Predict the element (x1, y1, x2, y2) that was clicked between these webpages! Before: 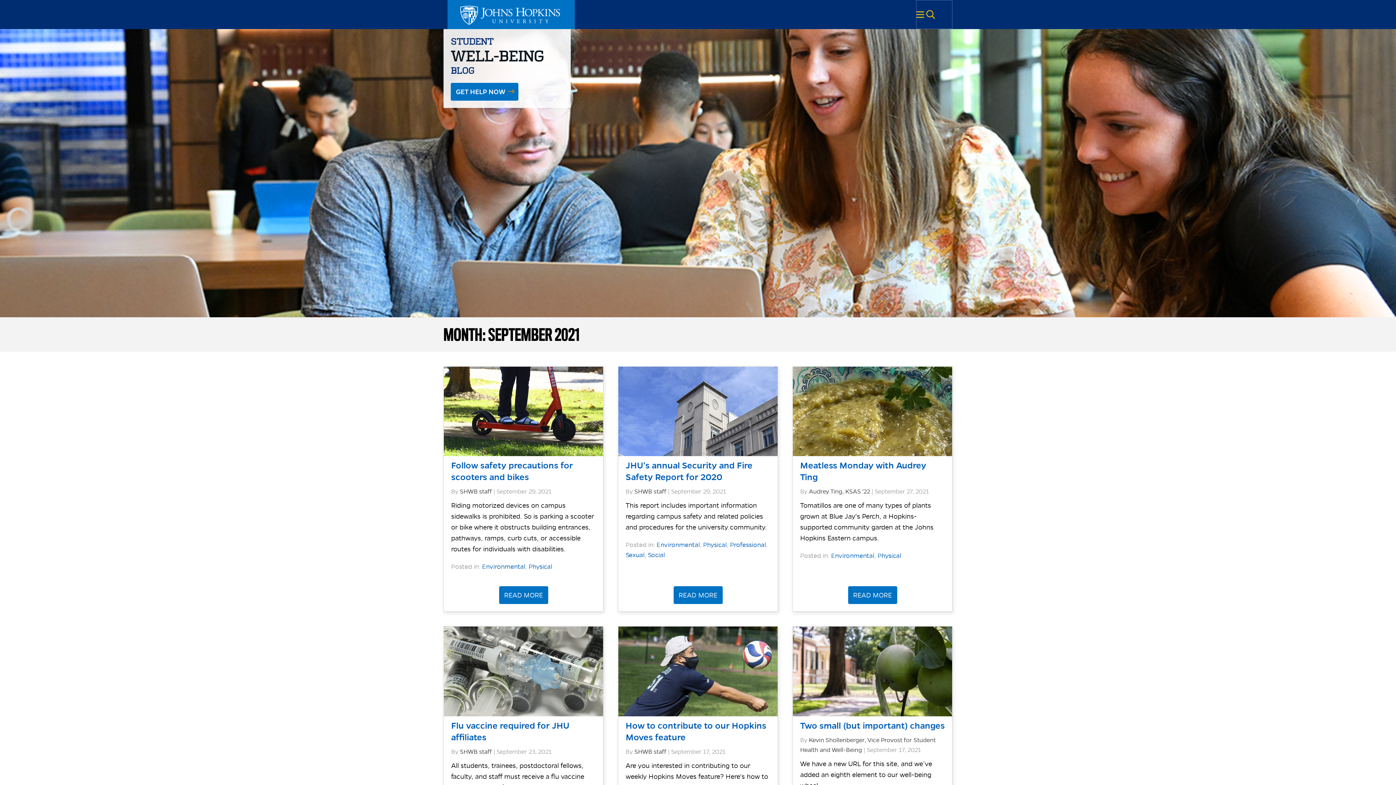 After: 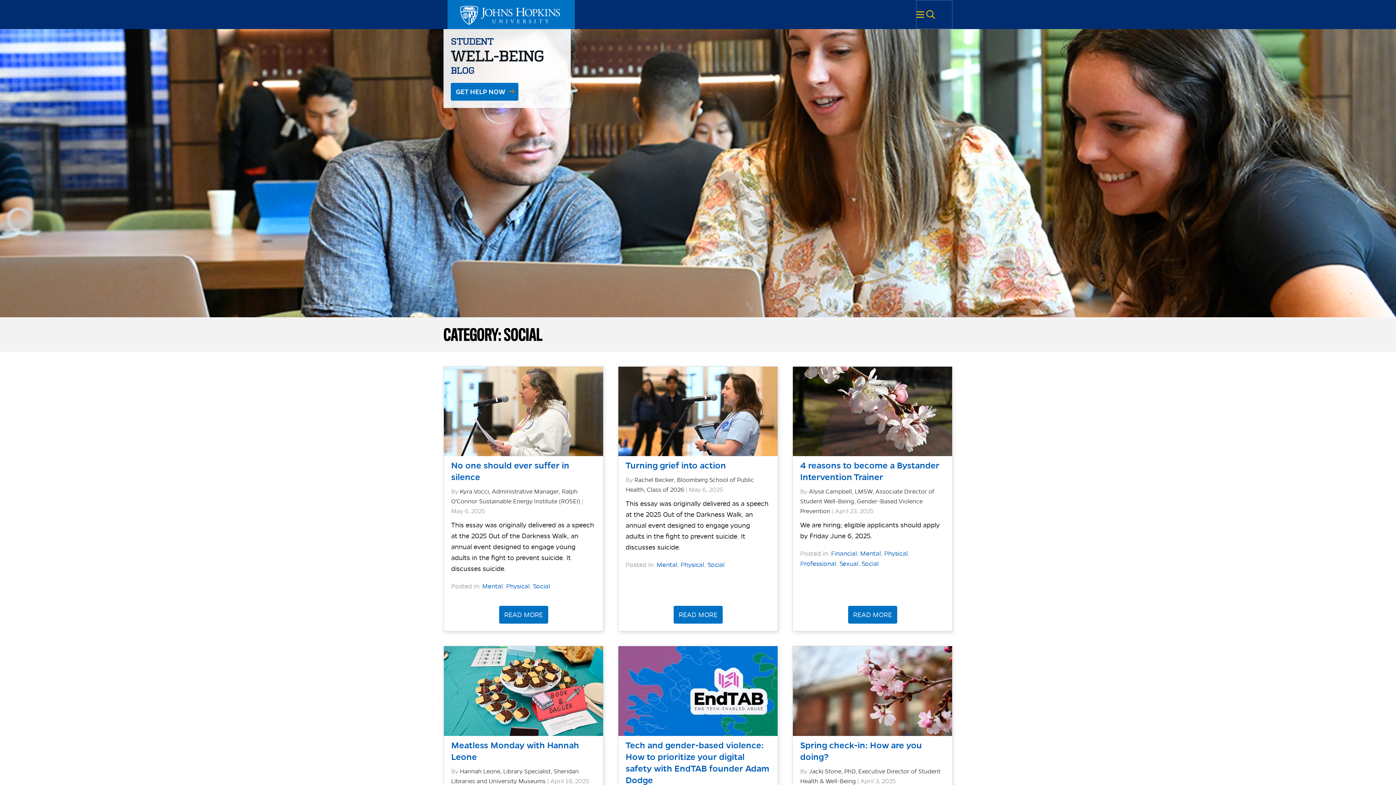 Action: label: Social bbox: (648, 551, 665, 559)